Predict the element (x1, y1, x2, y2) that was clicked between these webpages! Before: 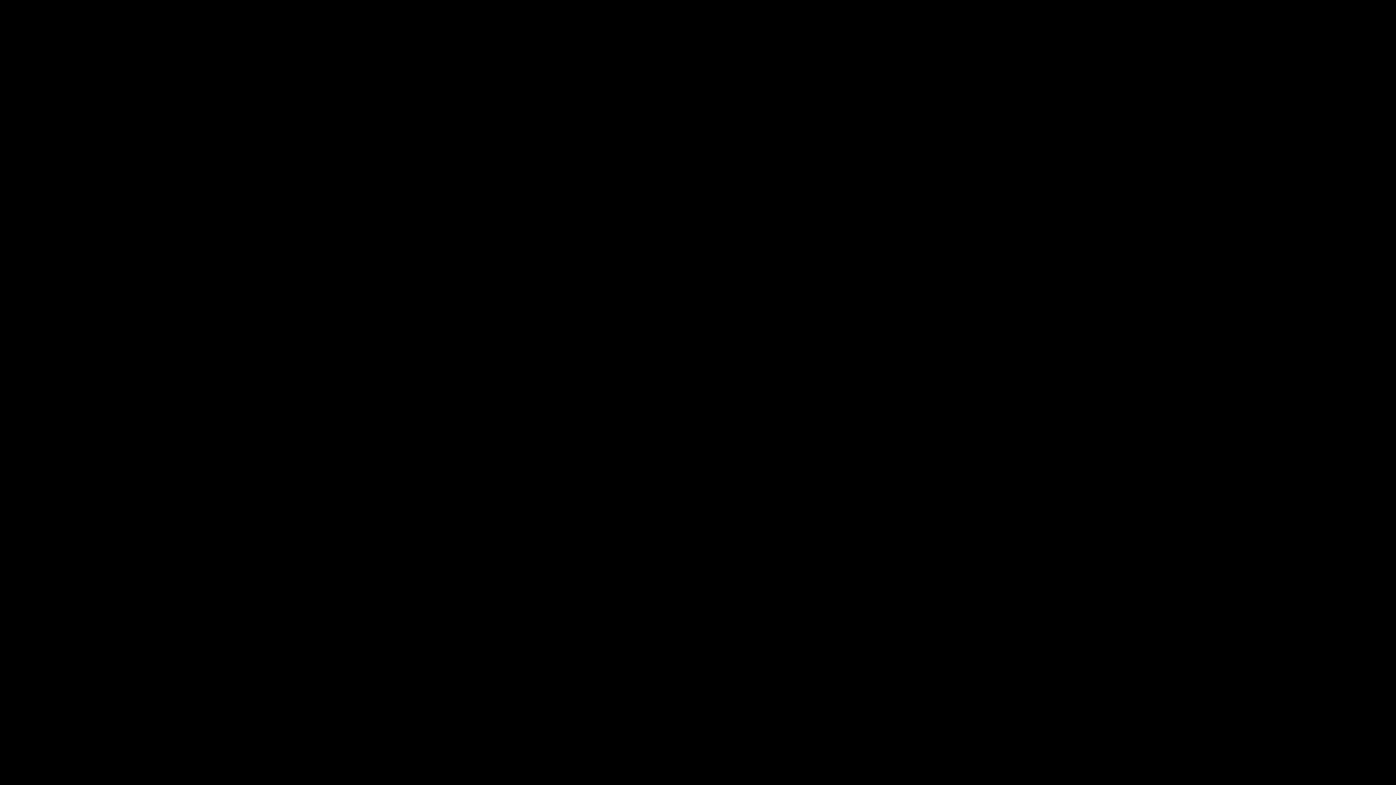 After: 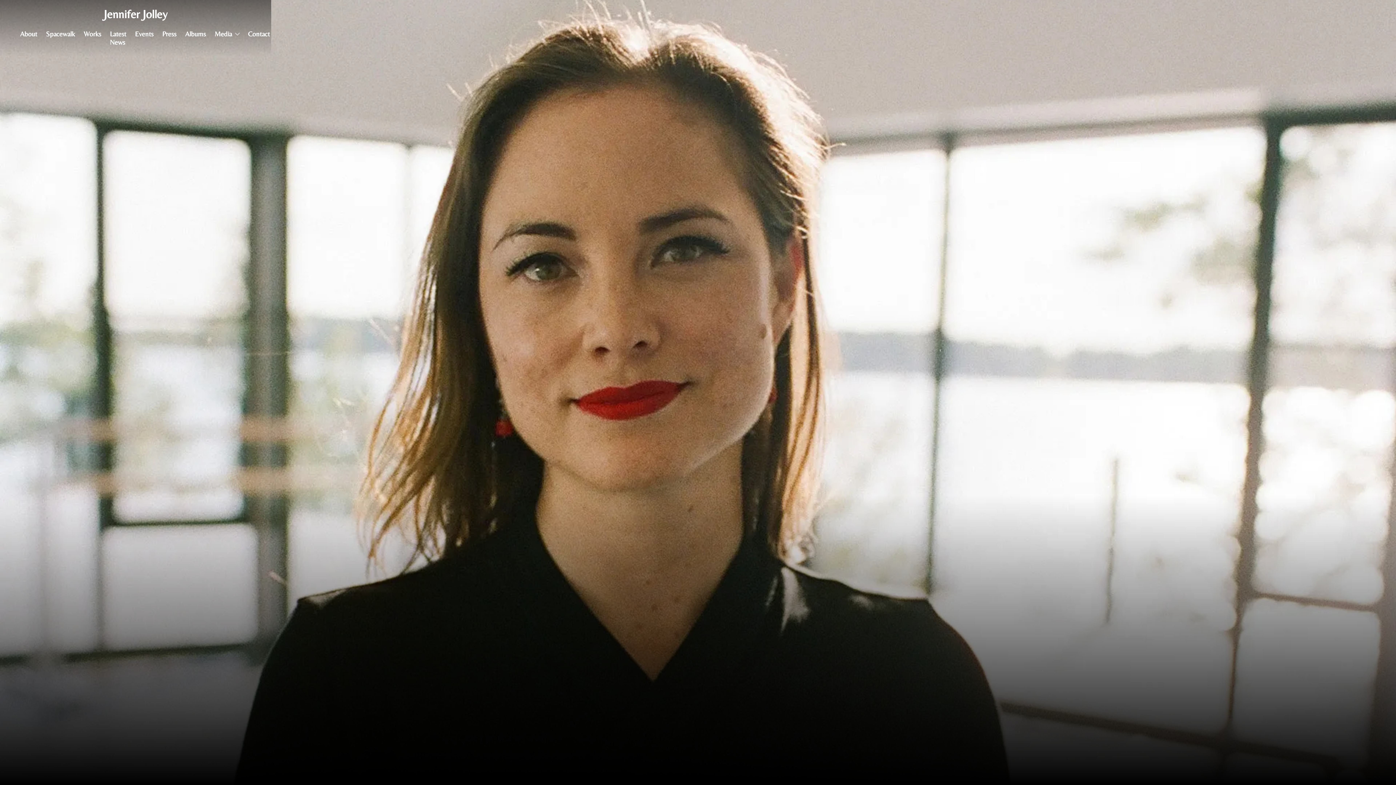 Action: label: RETURN HOME bbox: (665, 440, 730, 459)